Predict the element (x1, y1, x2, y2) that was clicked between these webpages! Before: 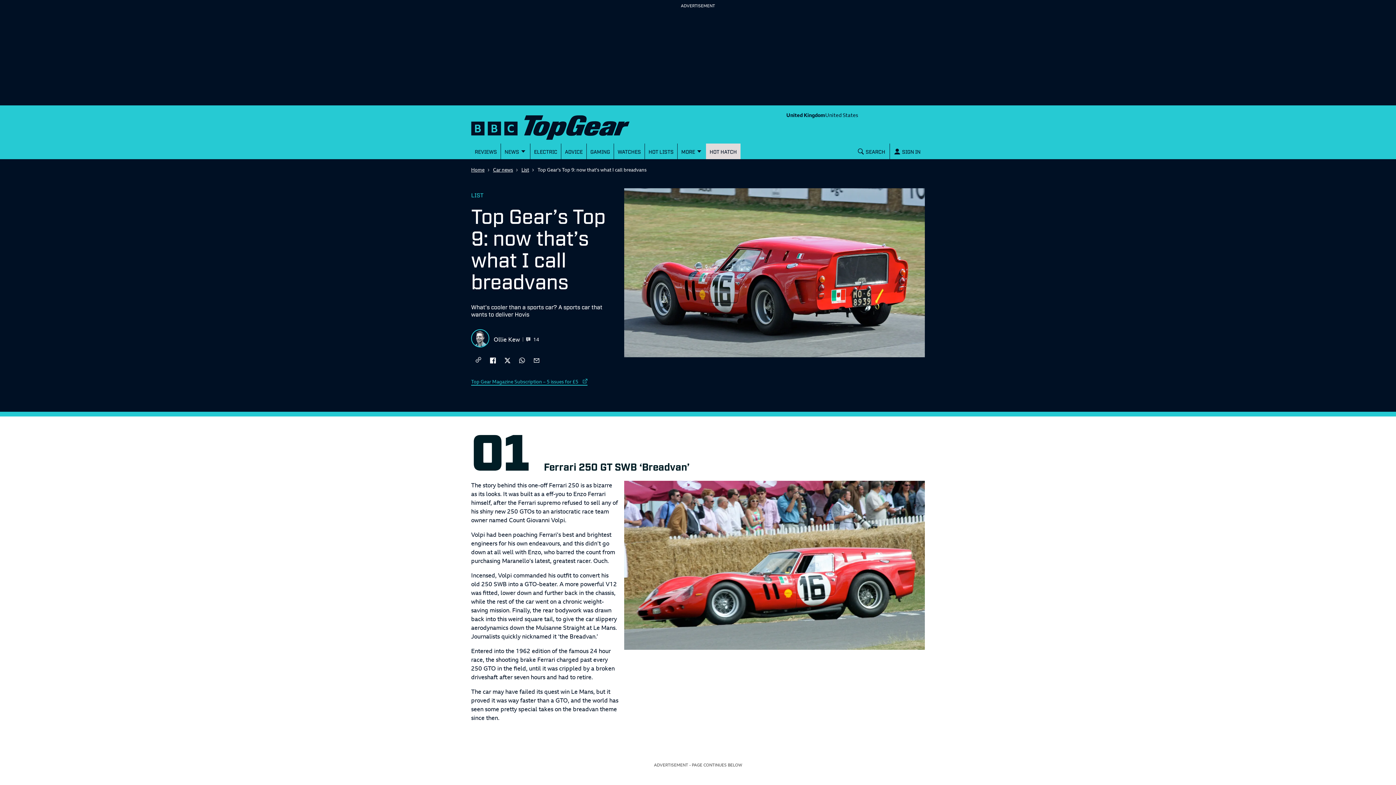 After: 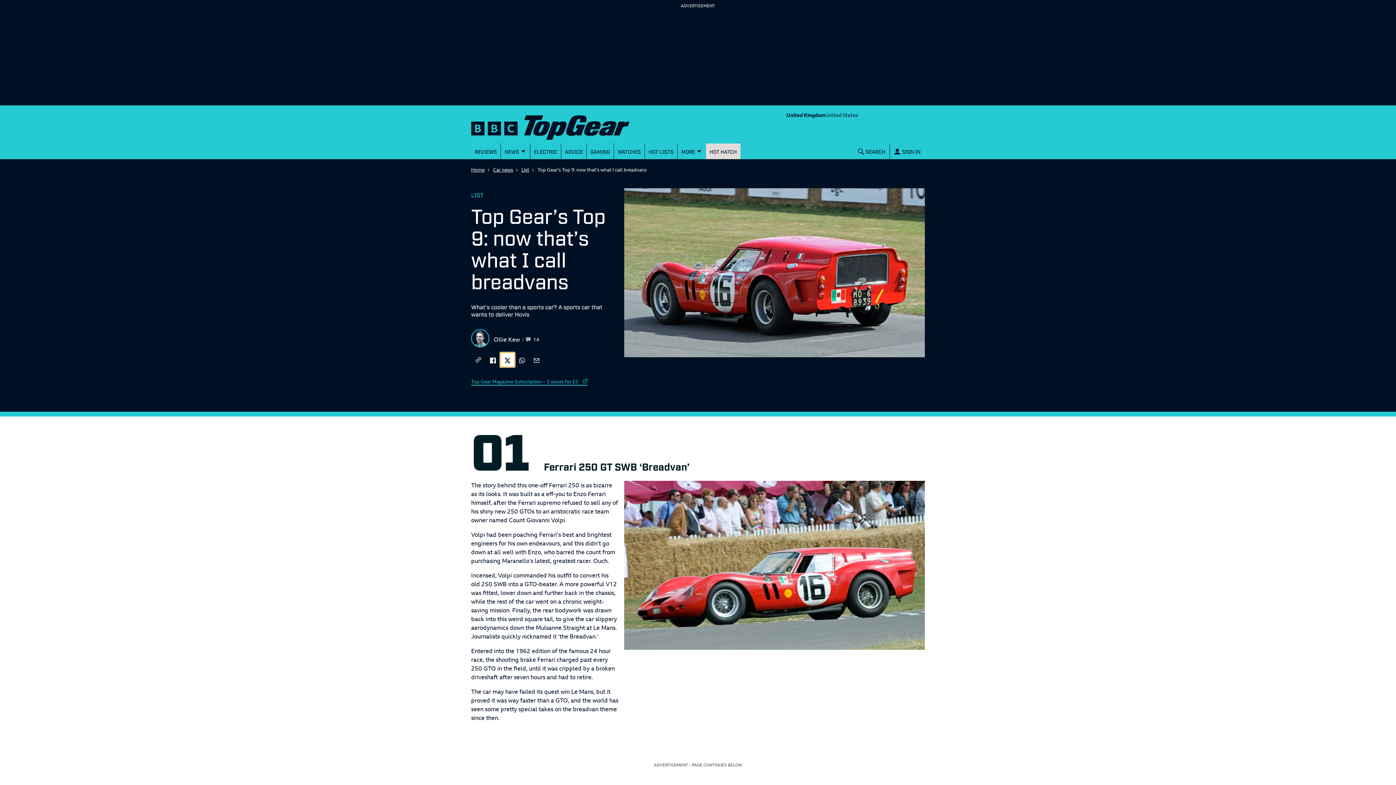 Action: label: twitter bbox: (500, 352, 514, 367)